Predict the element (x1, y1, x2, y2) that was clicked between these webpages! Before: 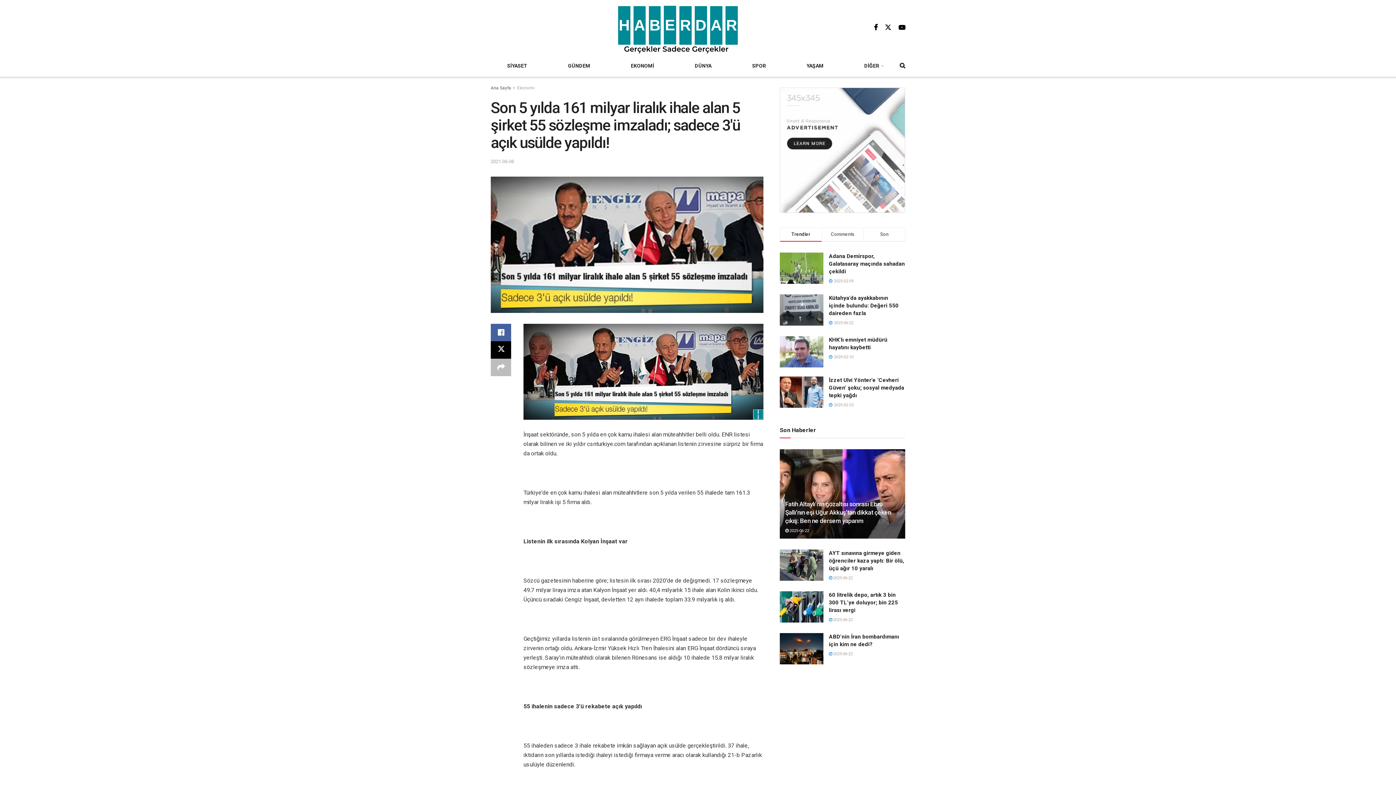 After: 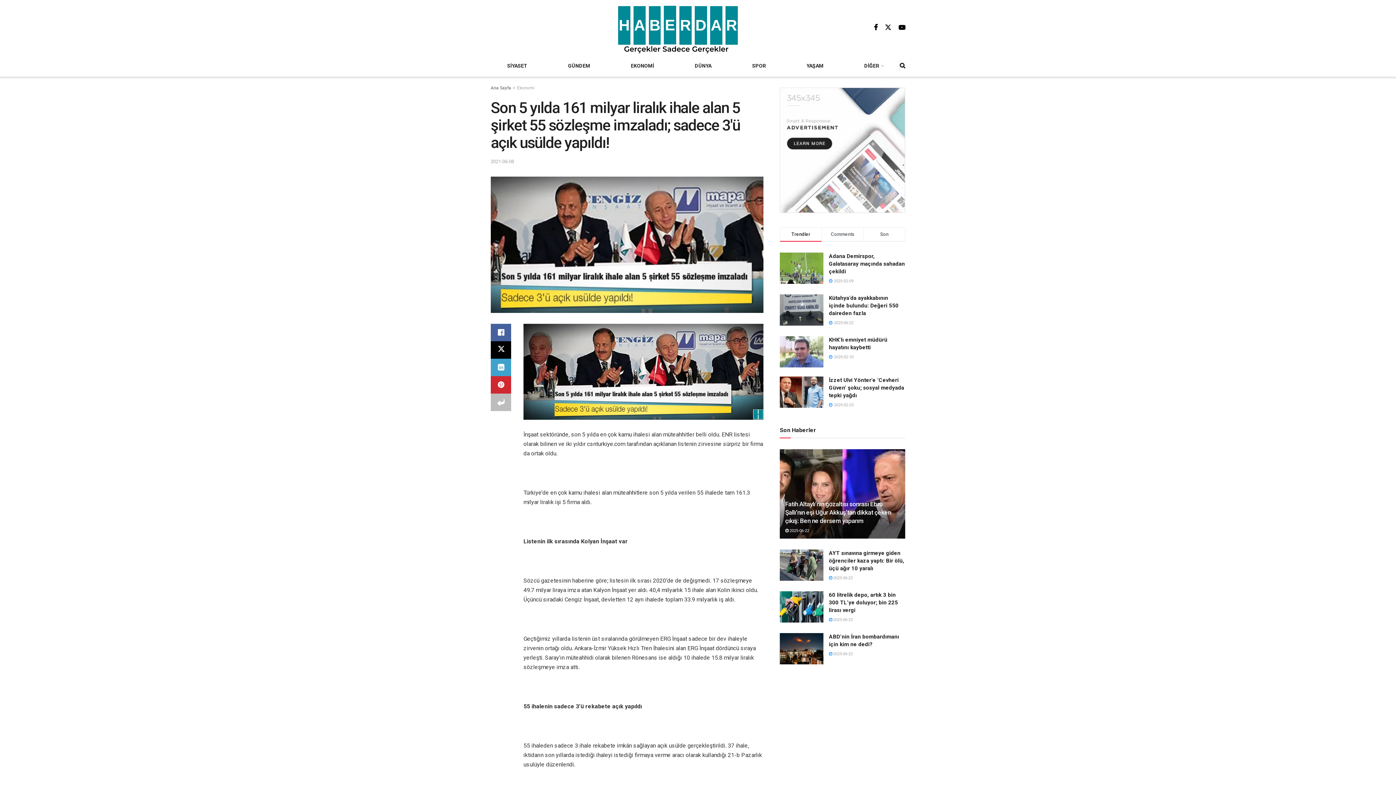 Action: label: Share on another social media platform bbox: (490, 358, 511, 376)